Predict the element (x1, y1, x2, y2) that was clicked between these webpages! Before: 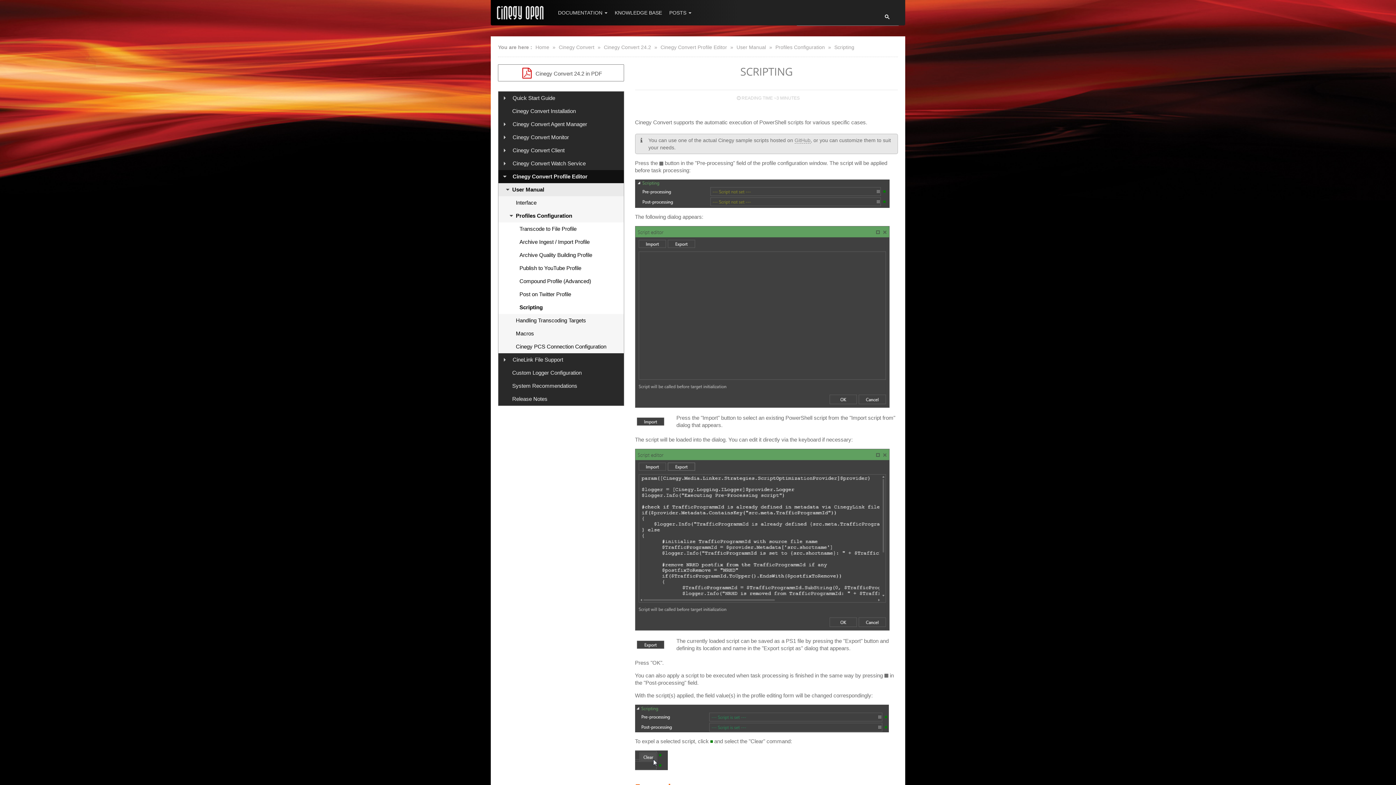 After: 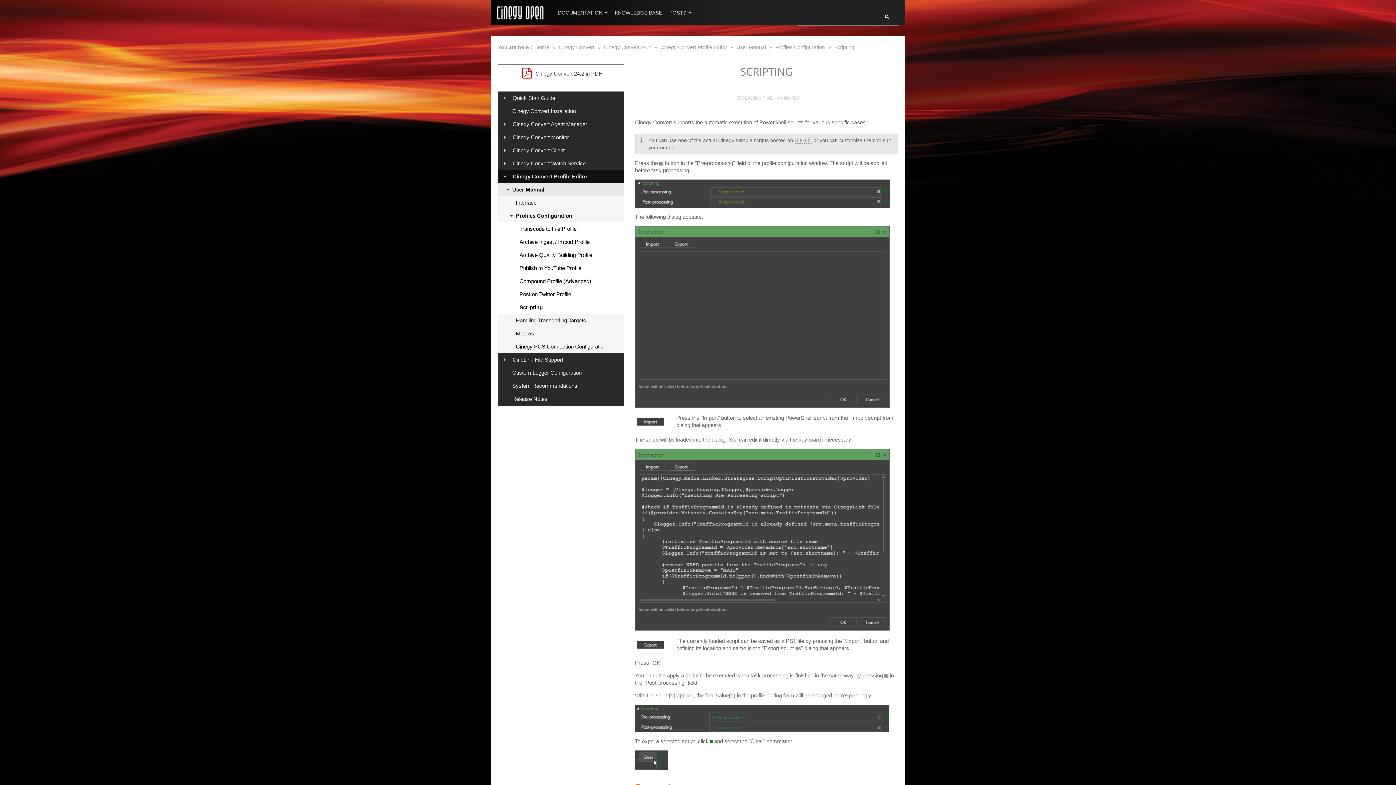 Action: label: Scripting bbox: (834, 44, 854, 50)